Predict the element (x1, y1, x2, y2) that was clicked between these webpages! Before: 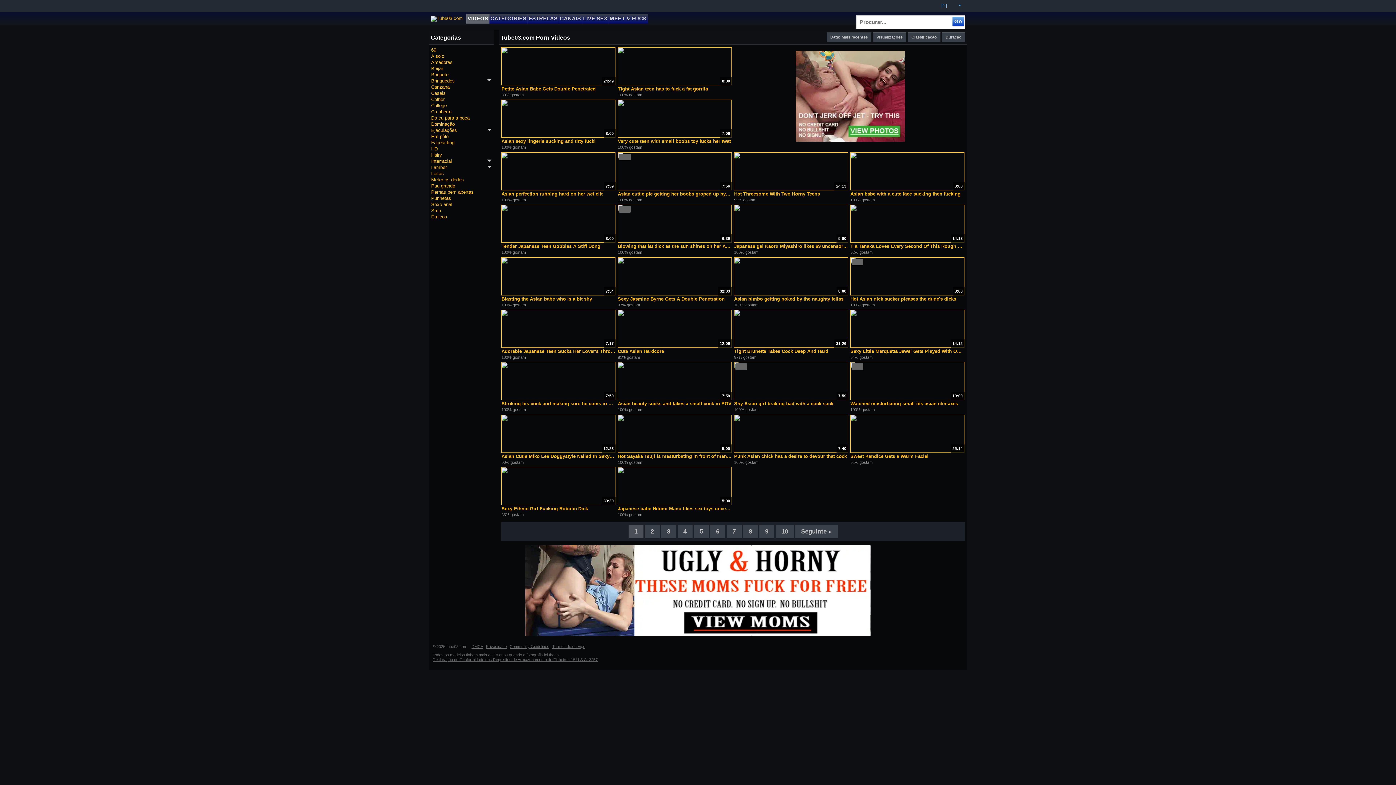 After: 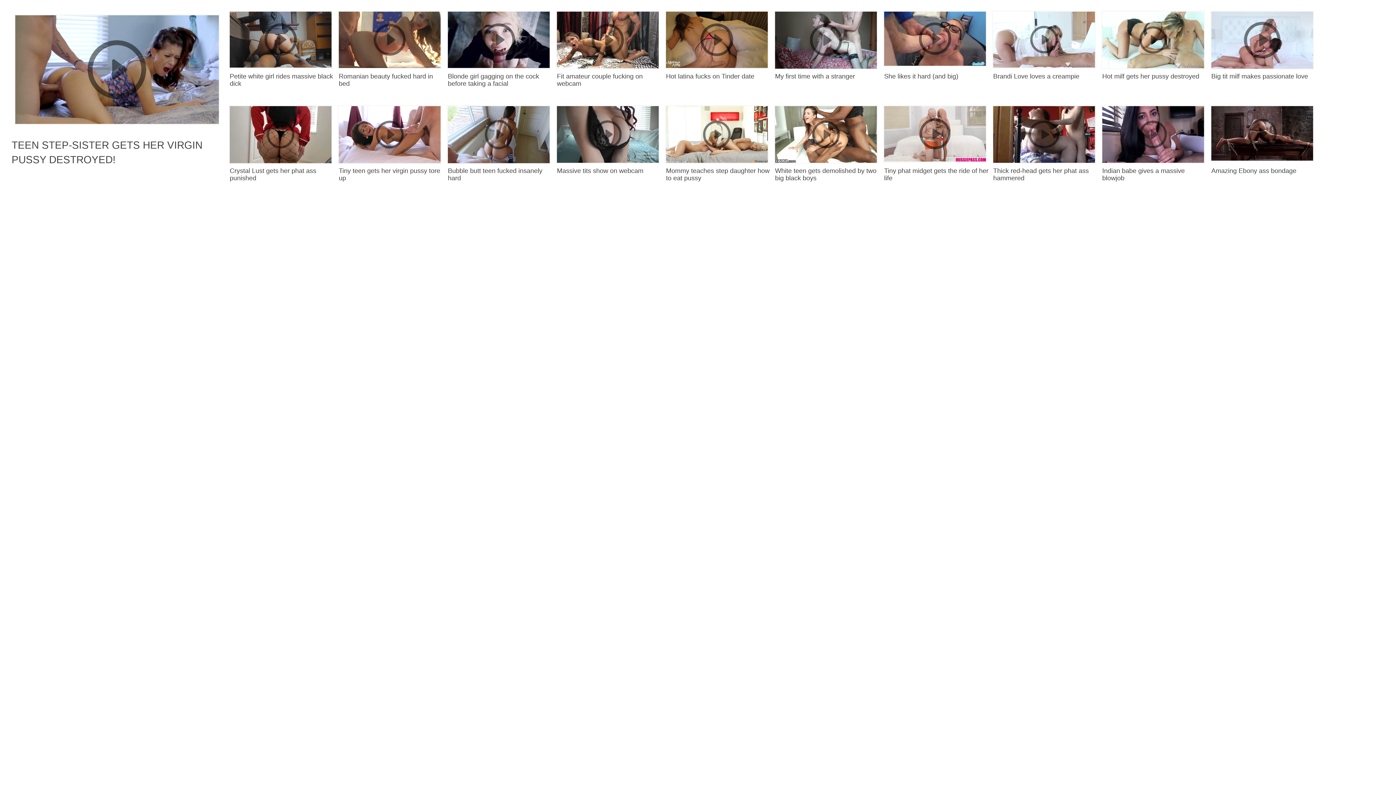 Action: label: 14:12 bbox: (850, 309, 964, 347)